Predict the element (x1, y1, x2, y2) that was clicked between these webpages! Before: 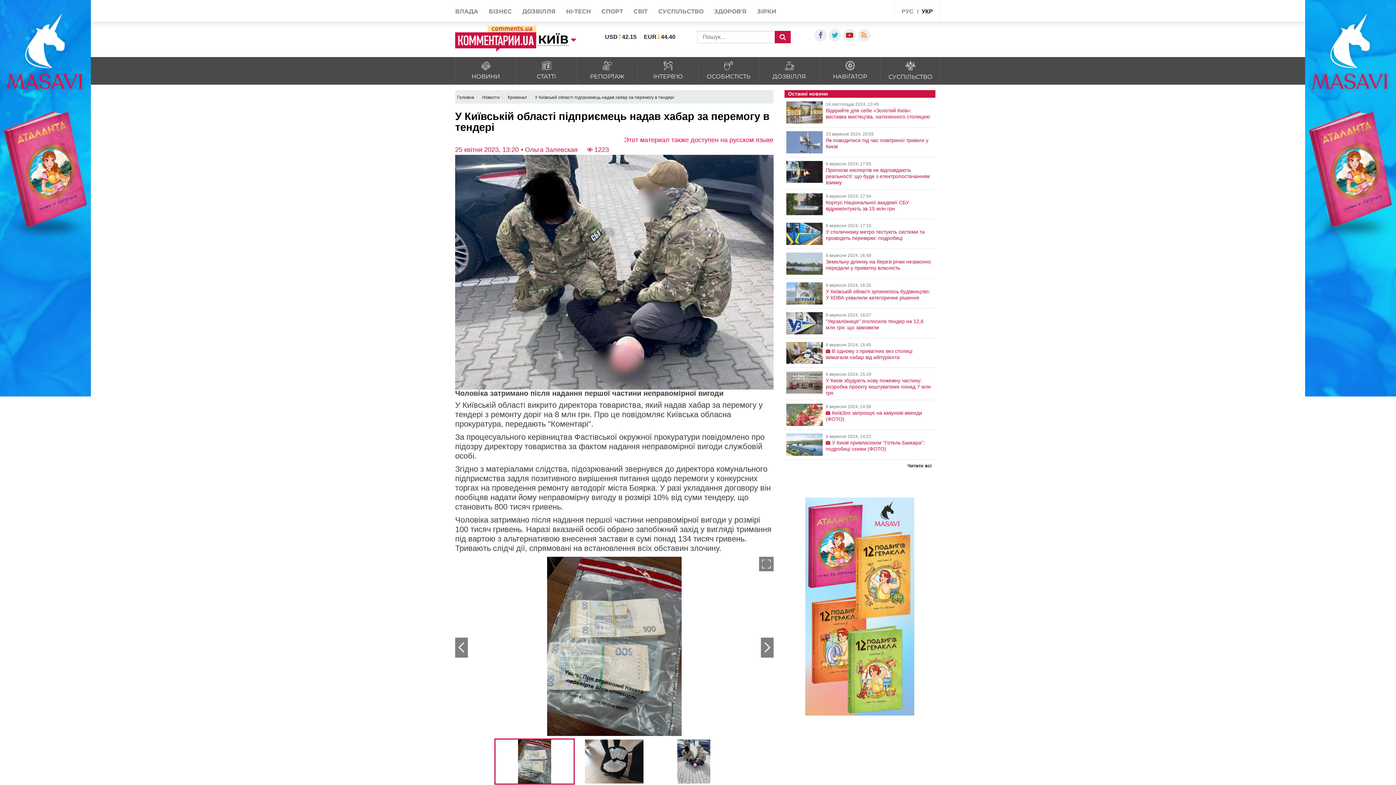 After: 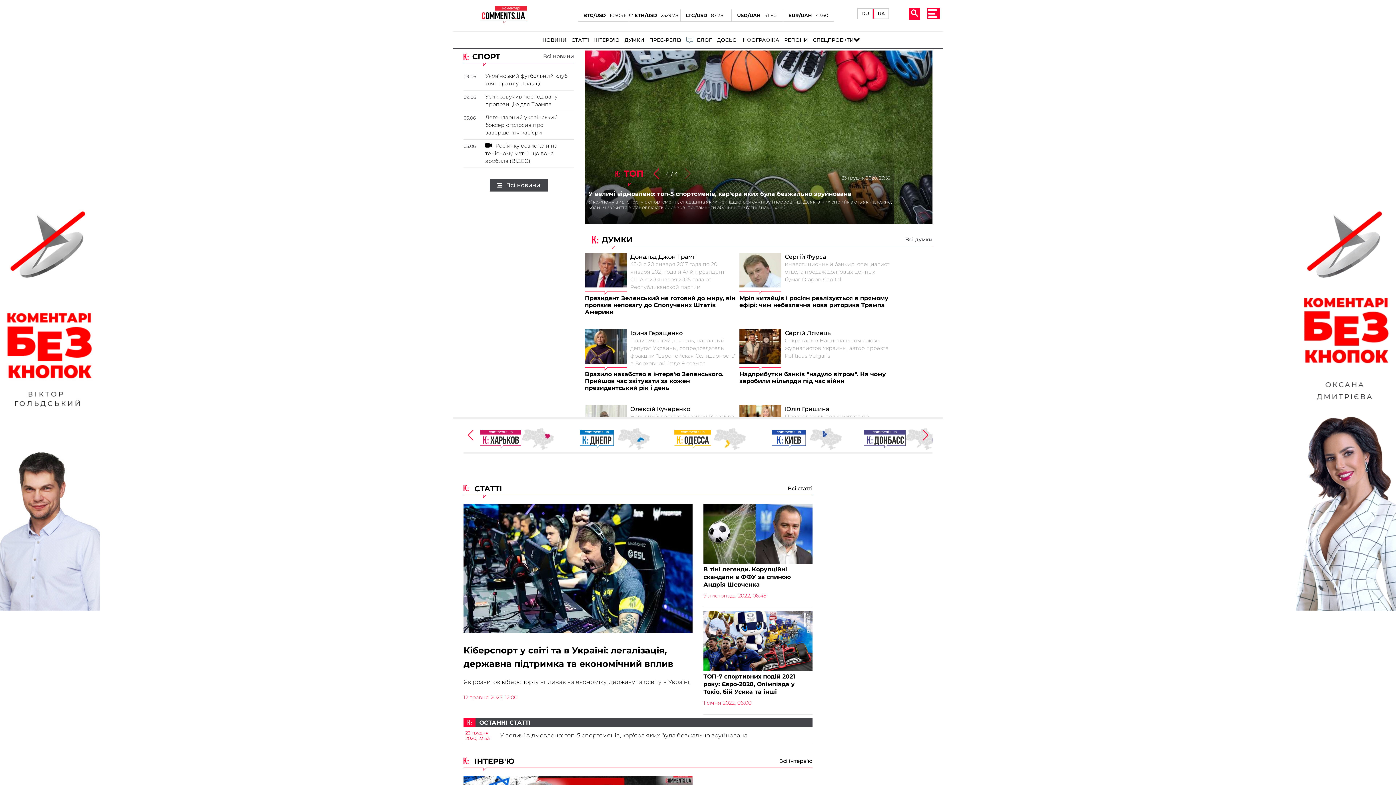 Action: bbox: (601, 8, 623, 14) label: СПОРТ